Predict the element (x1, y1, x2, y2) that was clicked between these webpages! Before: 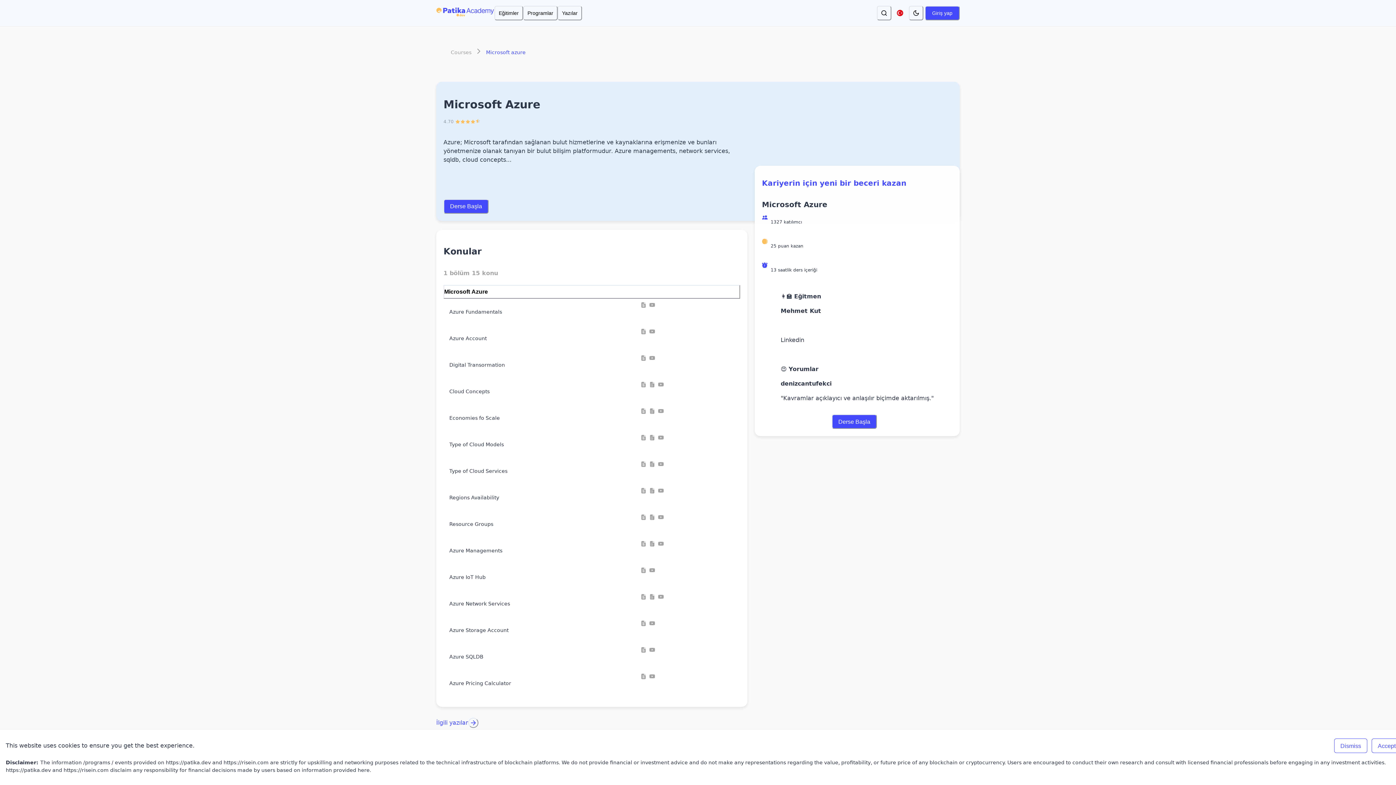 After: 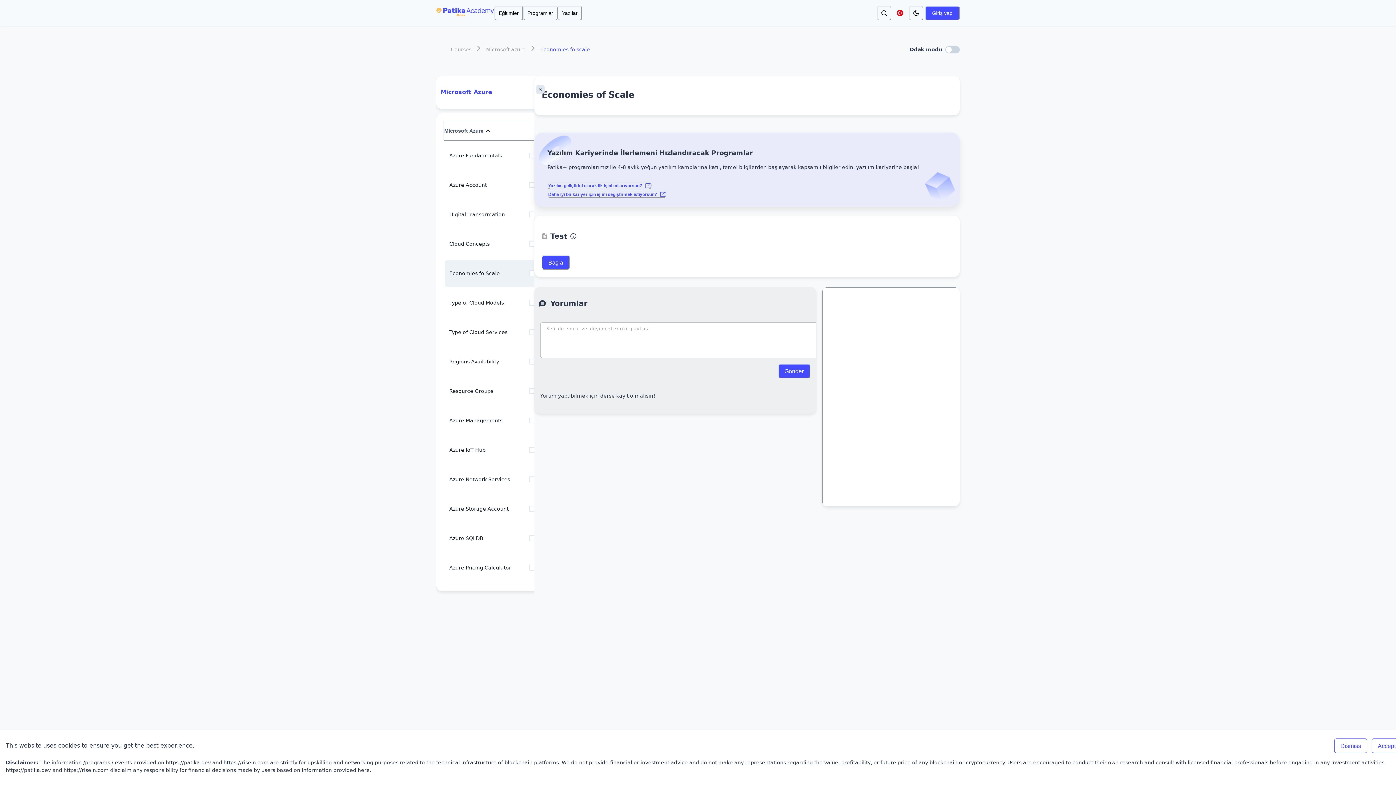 Action: bbox: (449, 414, 631, 422) label: Economies fo Scale